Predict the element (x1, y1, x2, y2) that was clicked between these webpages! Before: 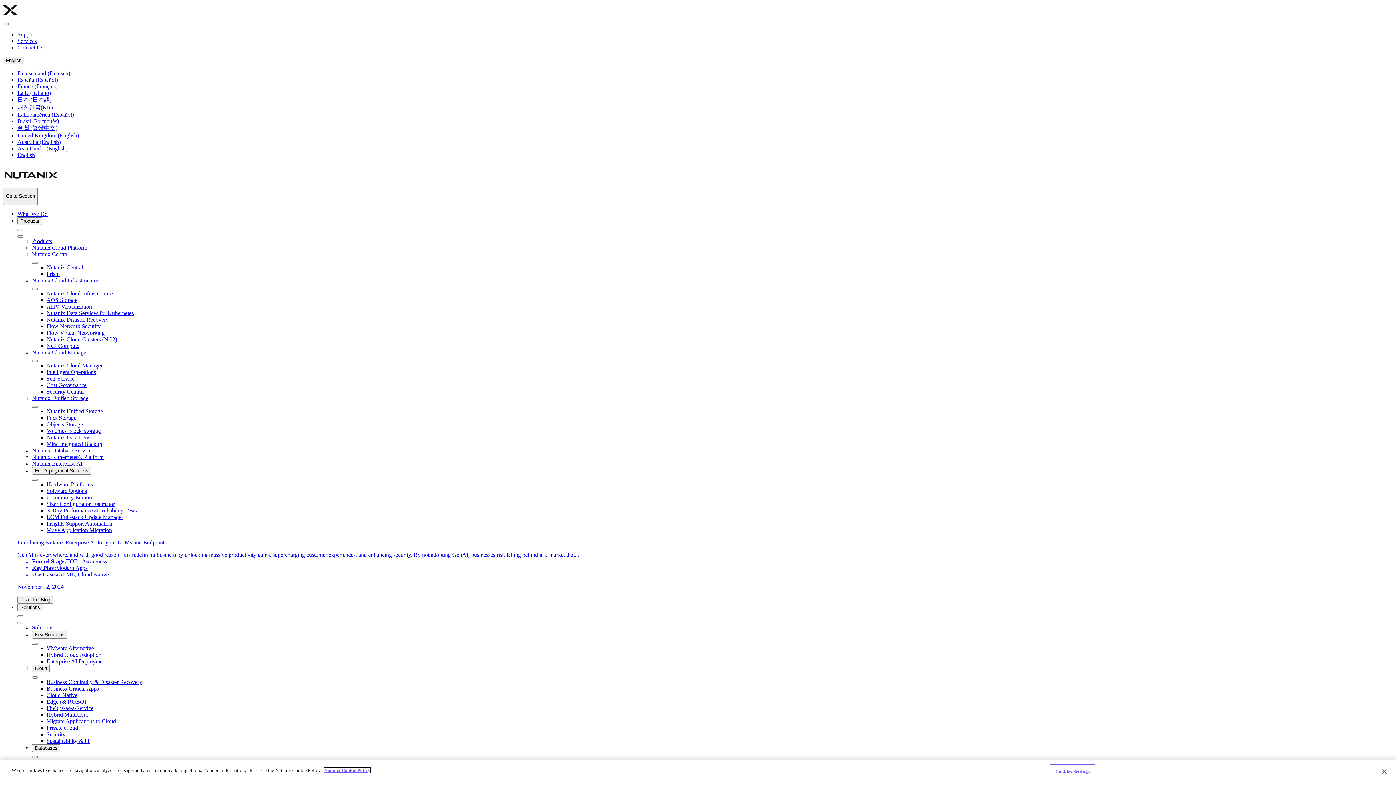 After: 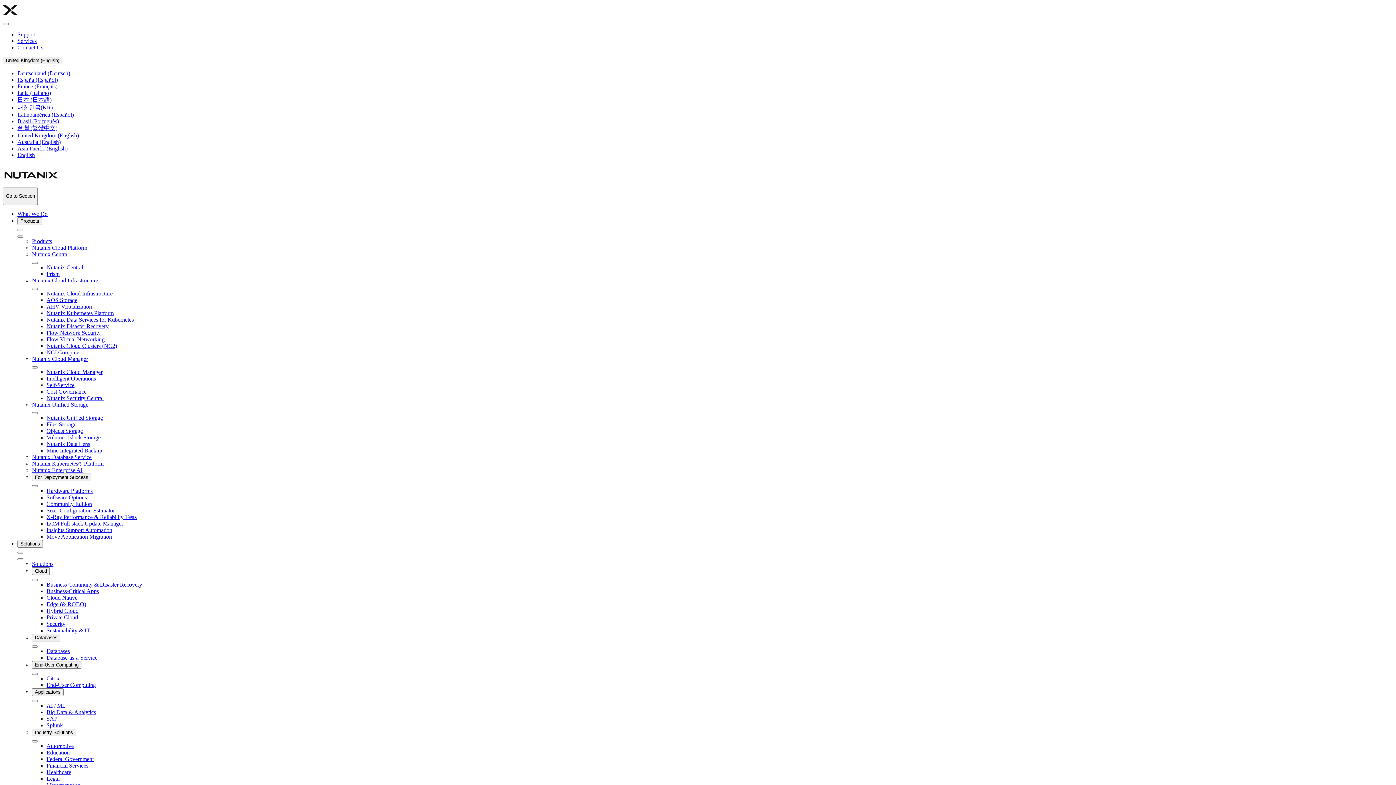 Action: bbox: (17, 132, 78, 138) label: United Kingdom (English)